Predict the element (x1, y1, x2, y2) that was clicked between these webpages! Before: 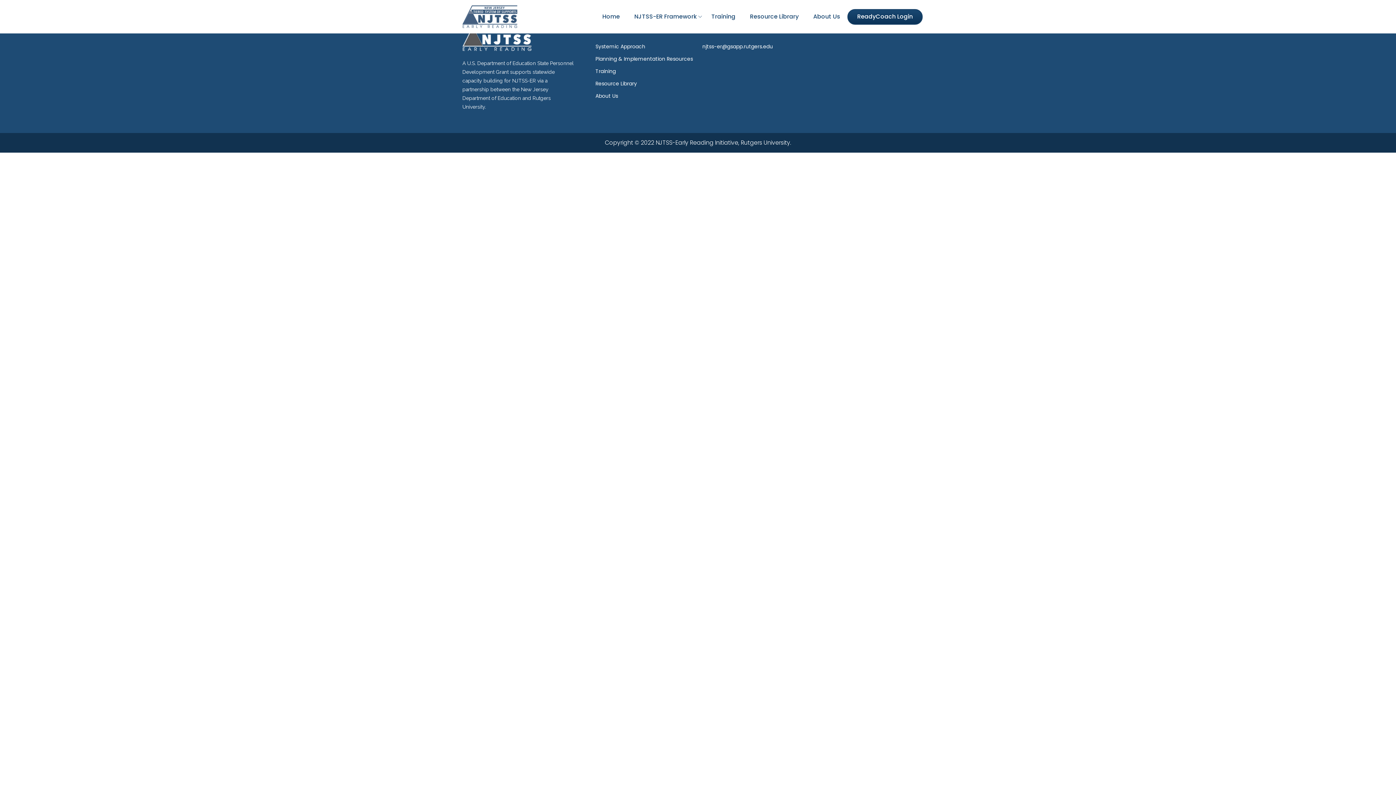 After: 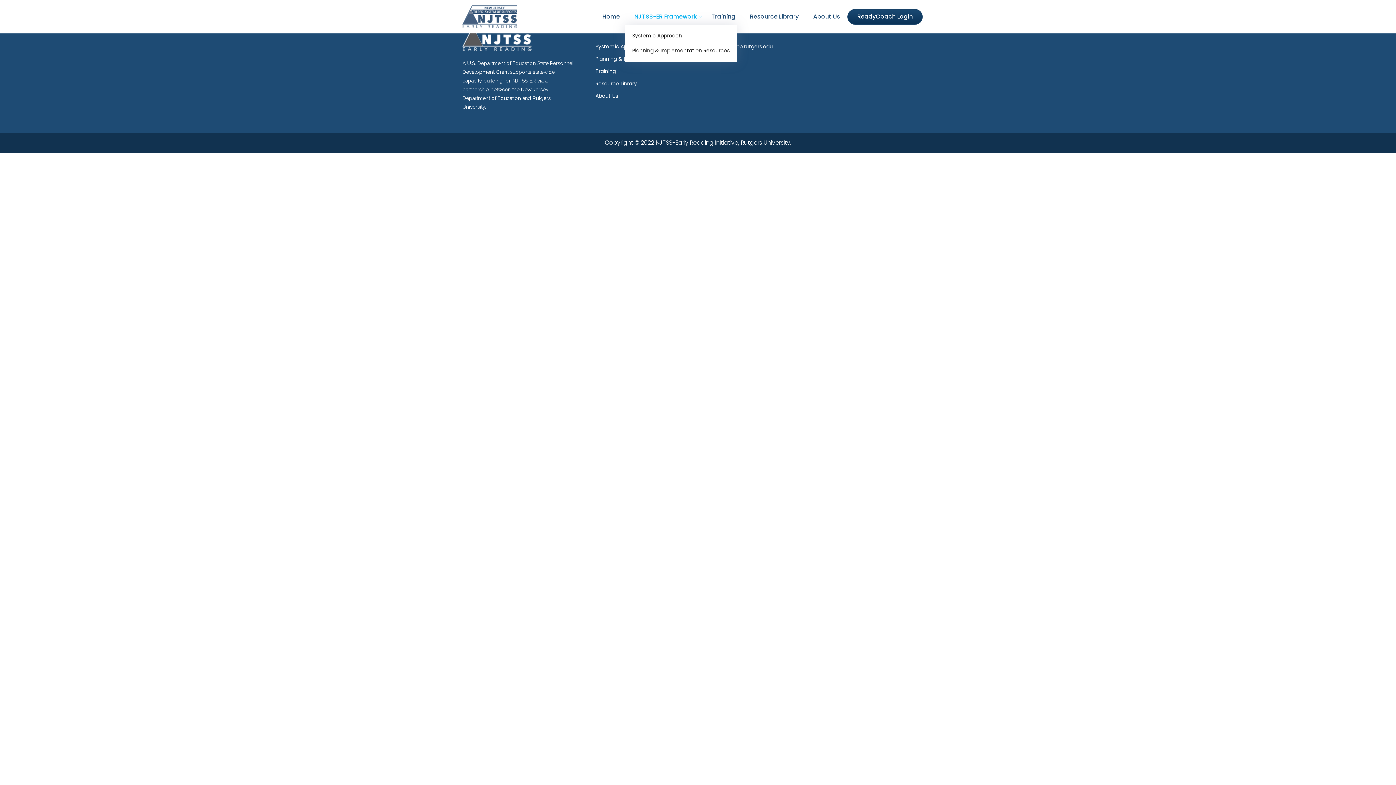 Action: label: NJTSS-ER Framework bbox: (620, 8, 697, 24)